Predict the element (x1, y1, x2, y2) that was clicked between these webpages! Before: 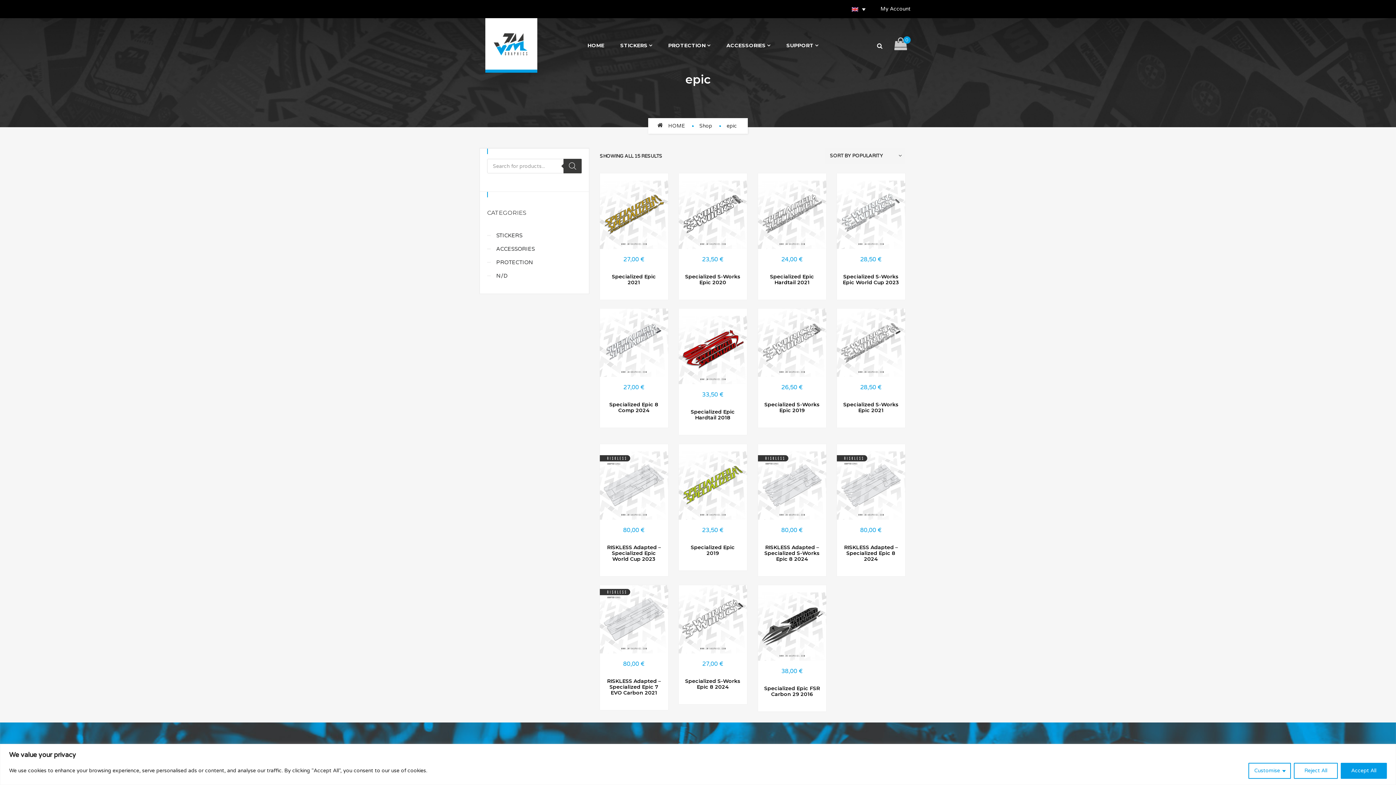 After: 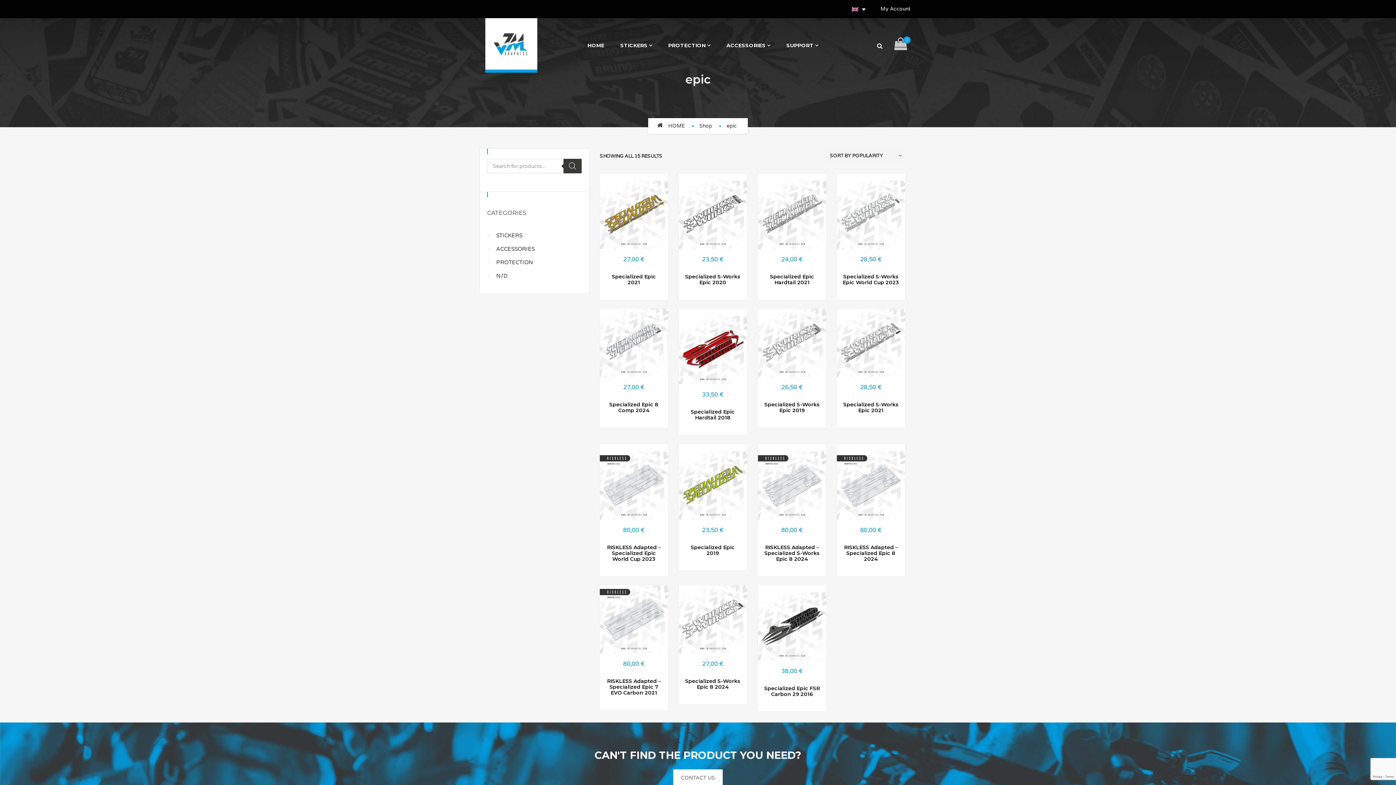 Action: label: Accept All bbox: (1341, 763, 1387, 779)